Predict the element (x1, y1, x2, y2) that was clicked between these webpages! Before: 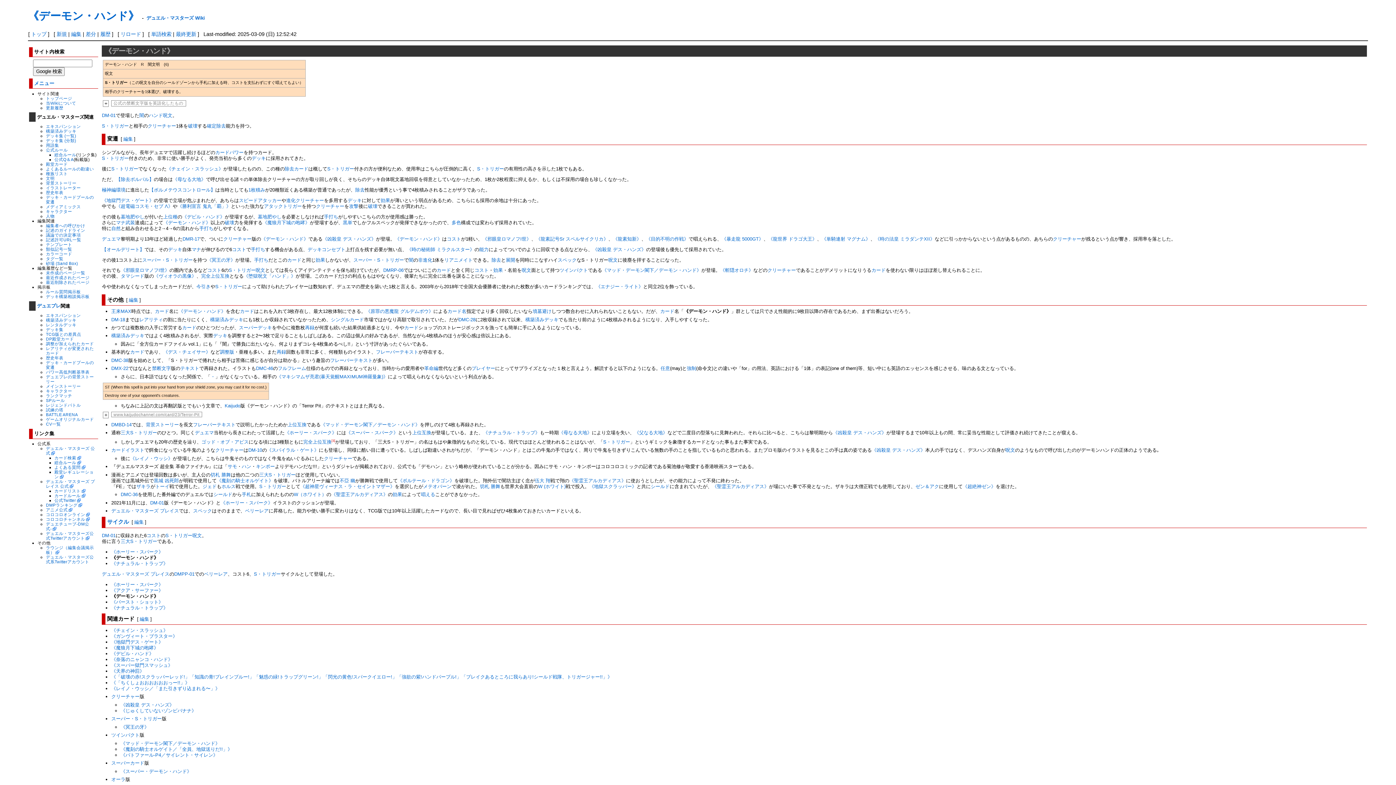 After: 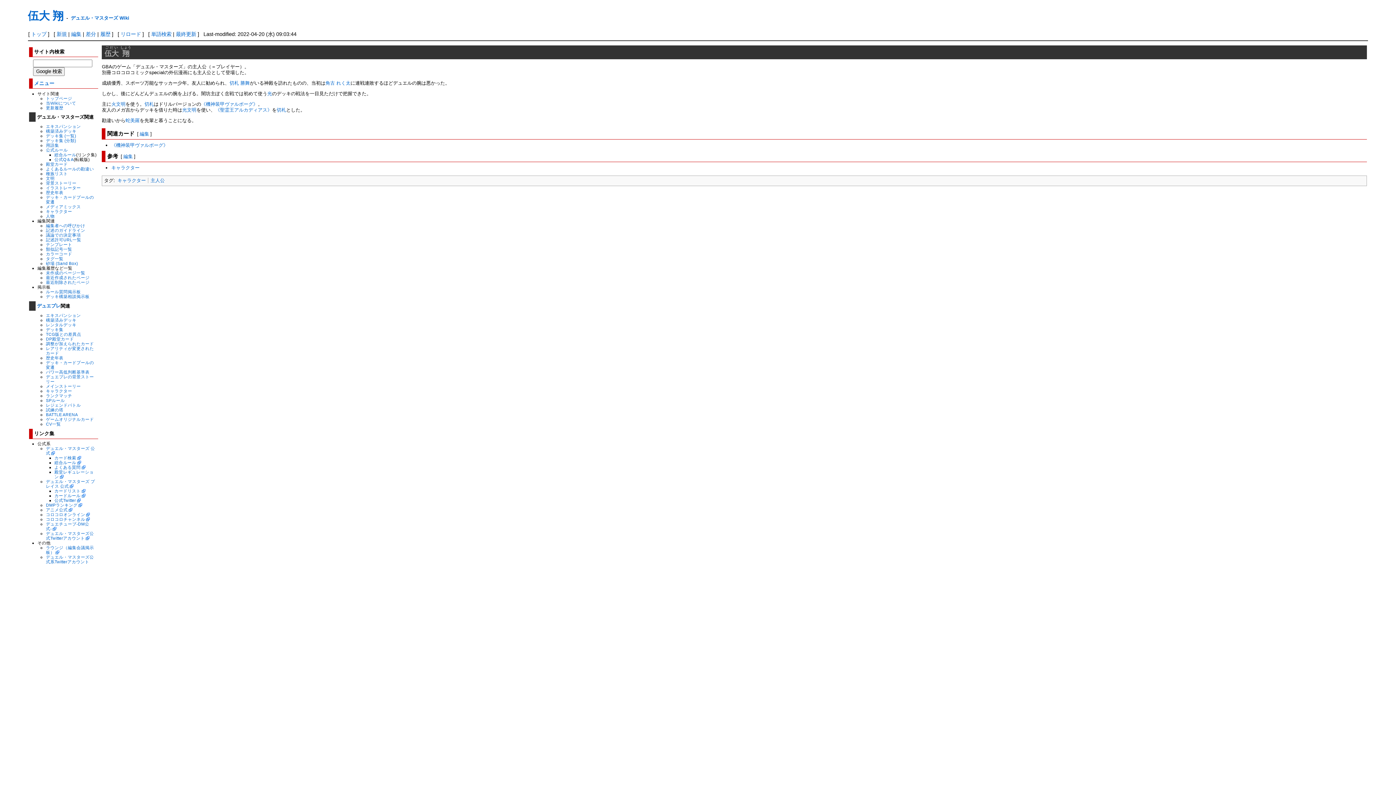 Action: label: 伍大 翔 bbox: (534, 478, 550, 483)